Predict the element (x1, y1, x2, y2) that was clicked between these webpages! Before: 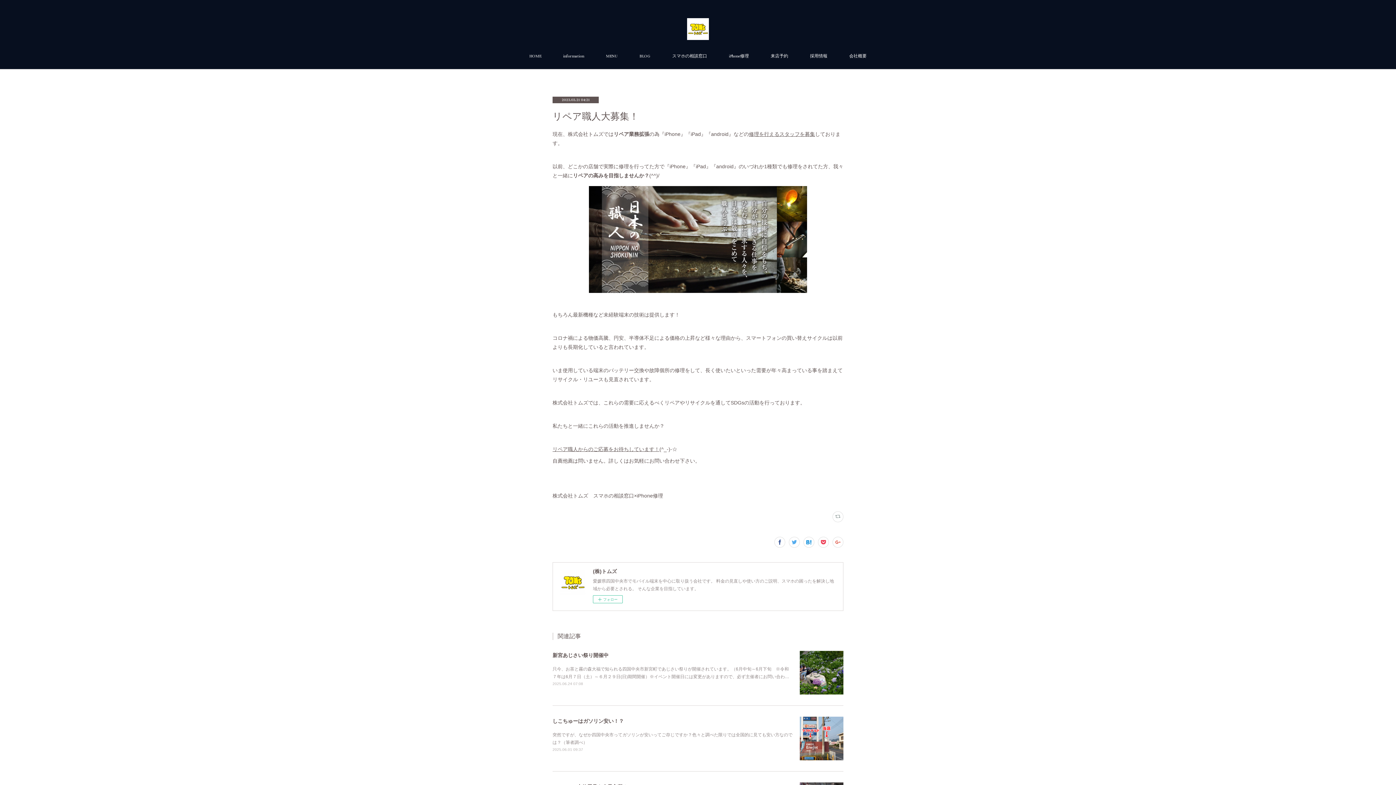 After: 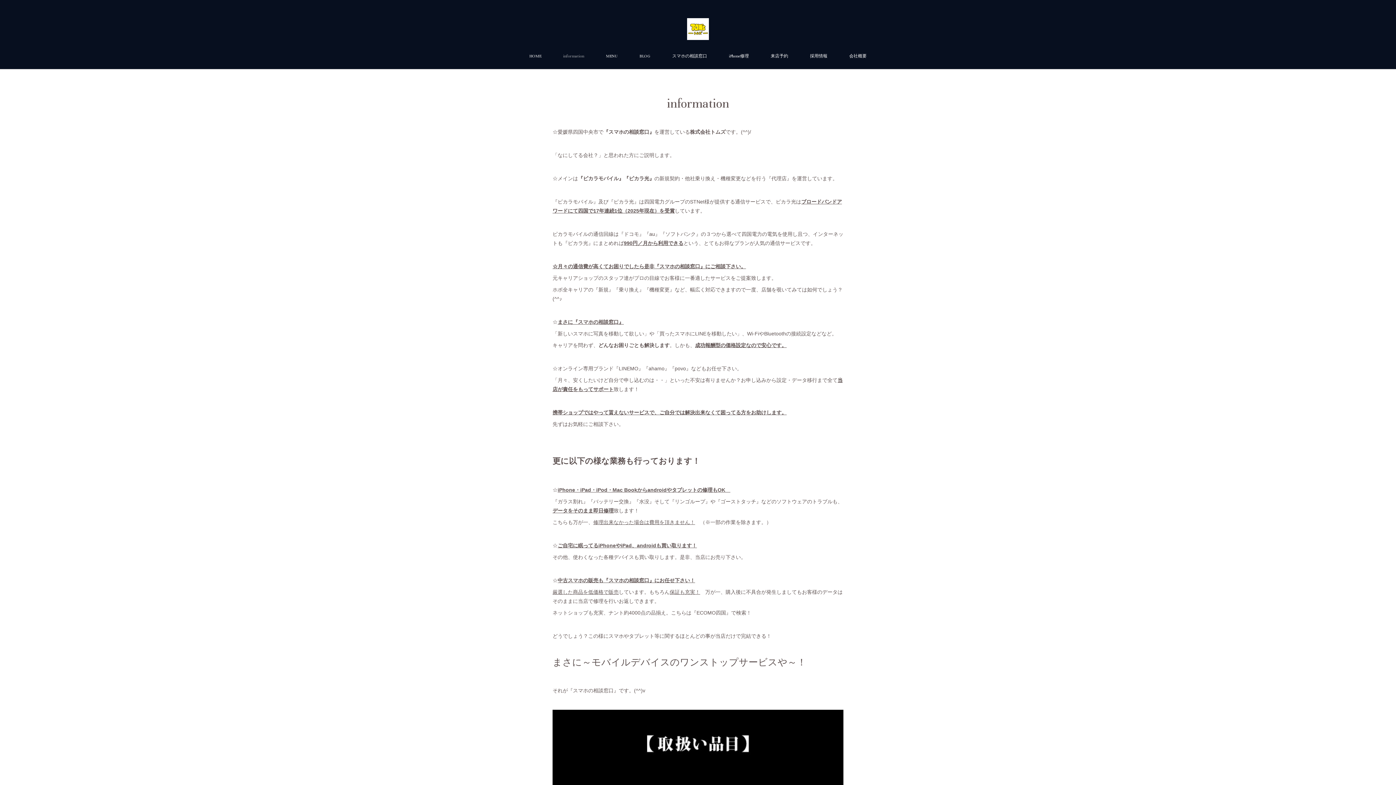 Action: bbox: (552, 43, 595, 69) label: information